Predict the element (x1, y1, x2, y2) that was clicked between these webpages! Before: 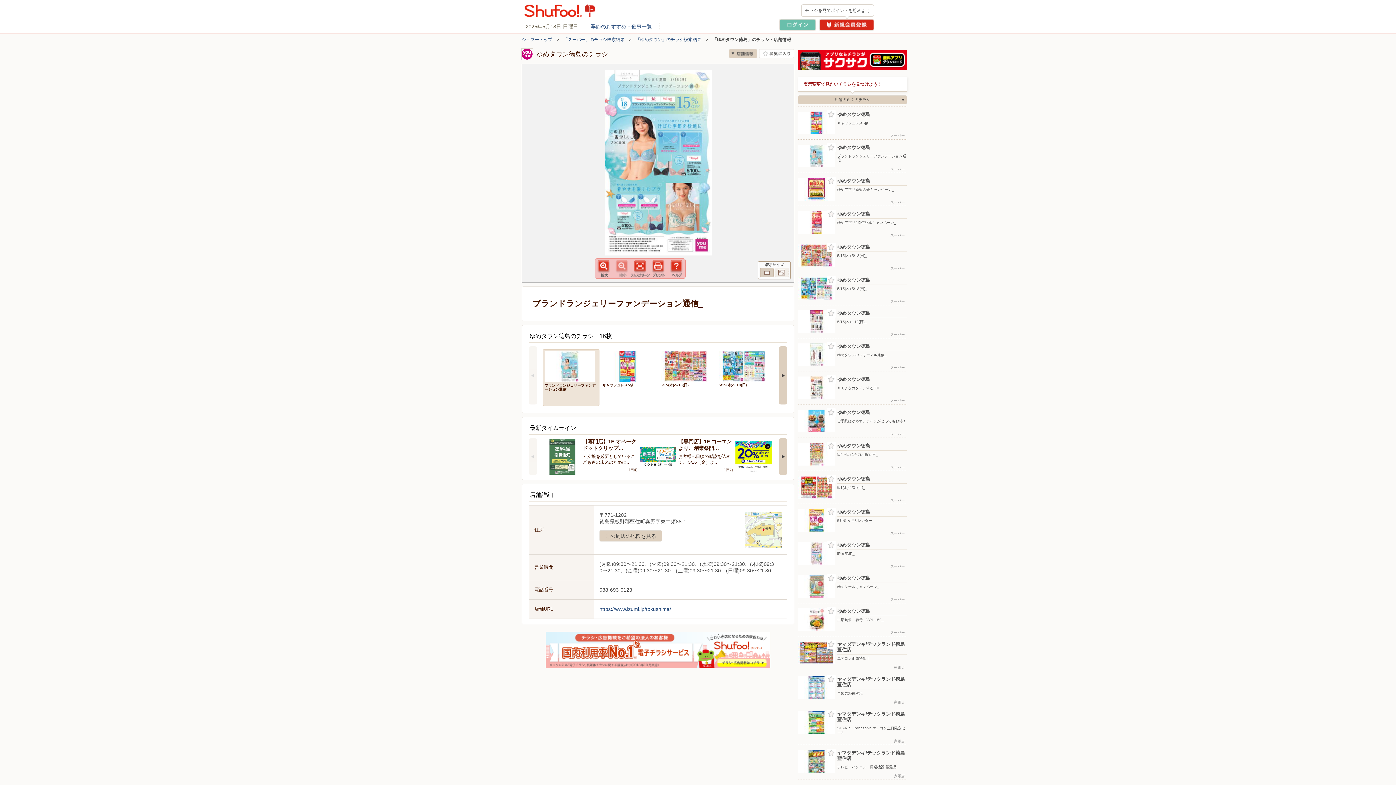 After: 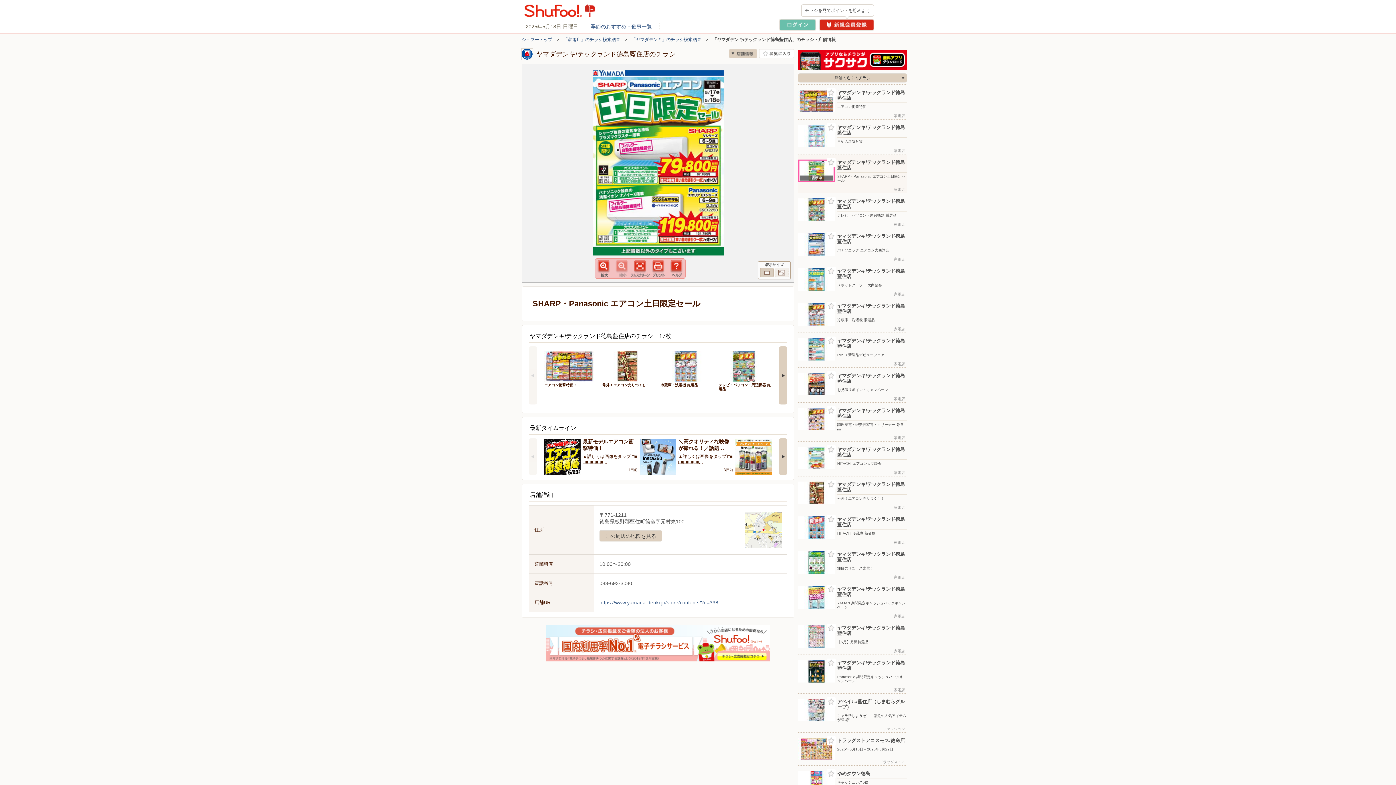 Action: label: ヤマダデンキ/テックランド徳島藍住店
SHARP・Panasonic エアコン土日限定セール
家電店 bbox: (798, 706, 906, 744)